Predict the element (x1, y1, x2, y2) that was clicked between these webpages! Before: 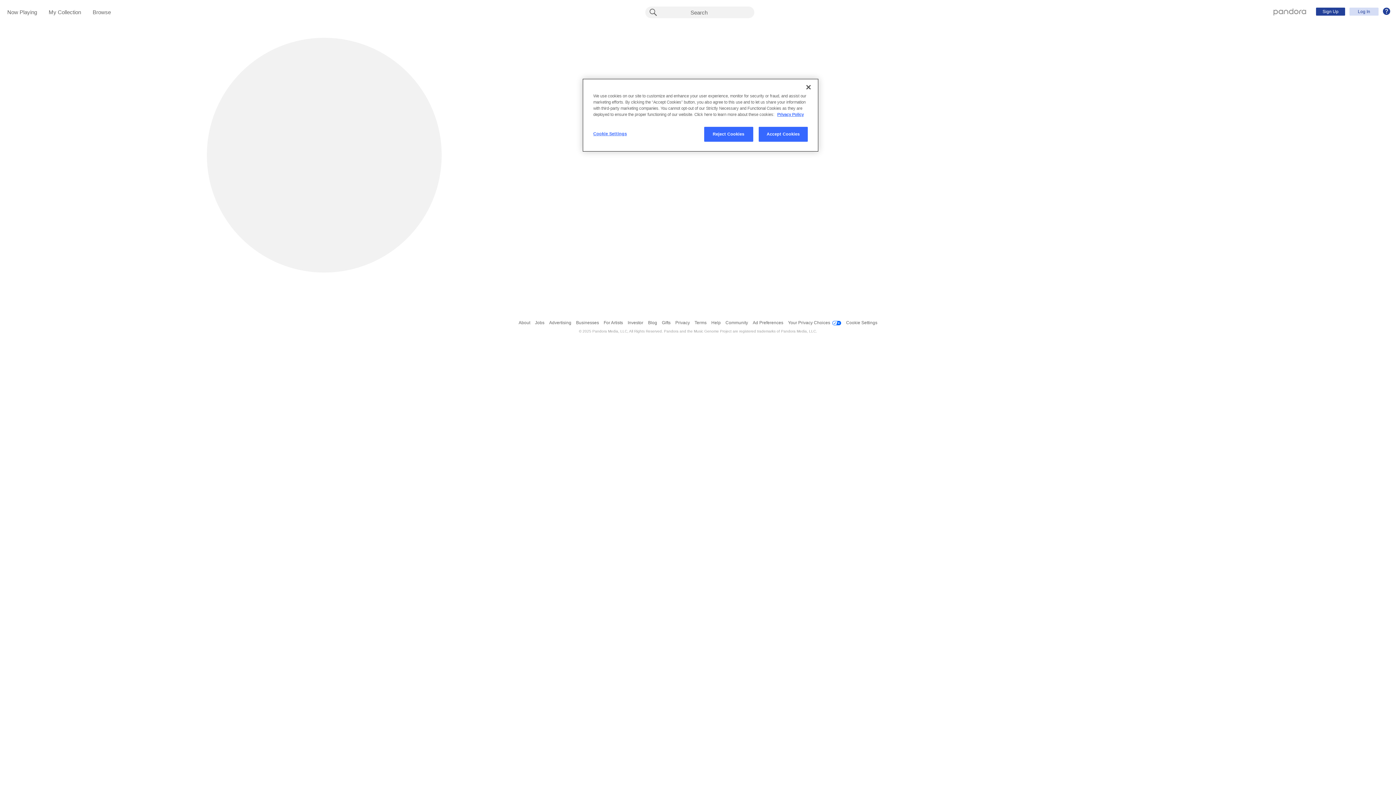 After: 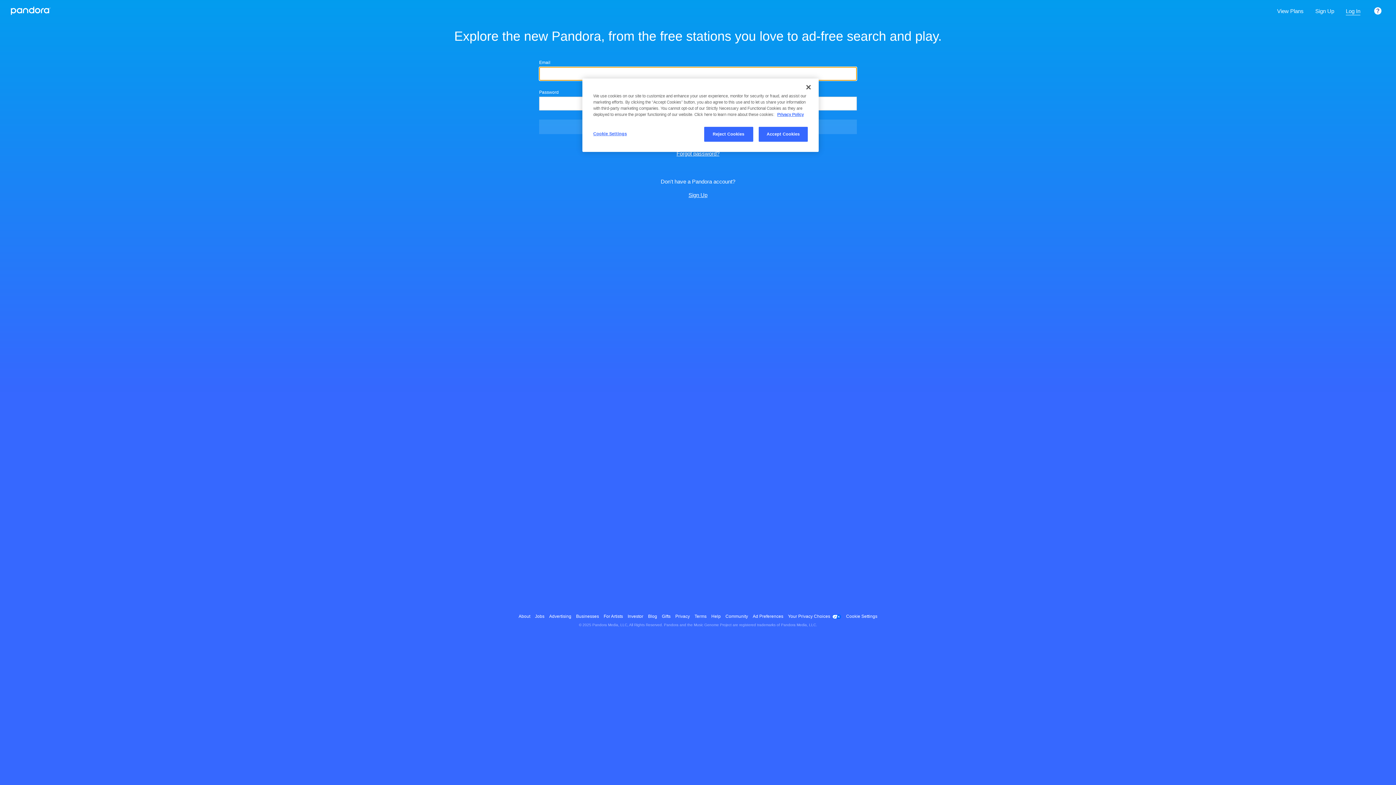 Action: label: My Collection bbox: (48, 9, 81, 16)